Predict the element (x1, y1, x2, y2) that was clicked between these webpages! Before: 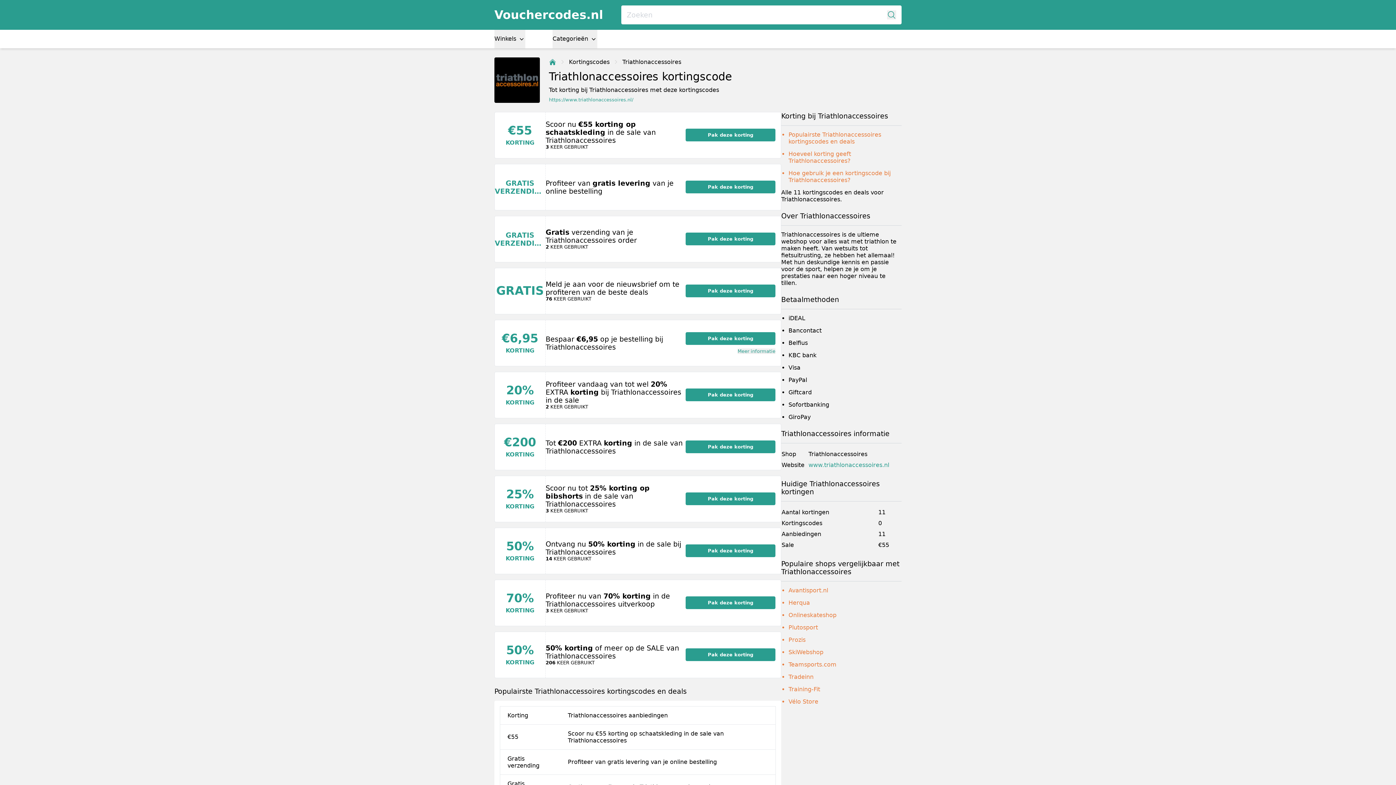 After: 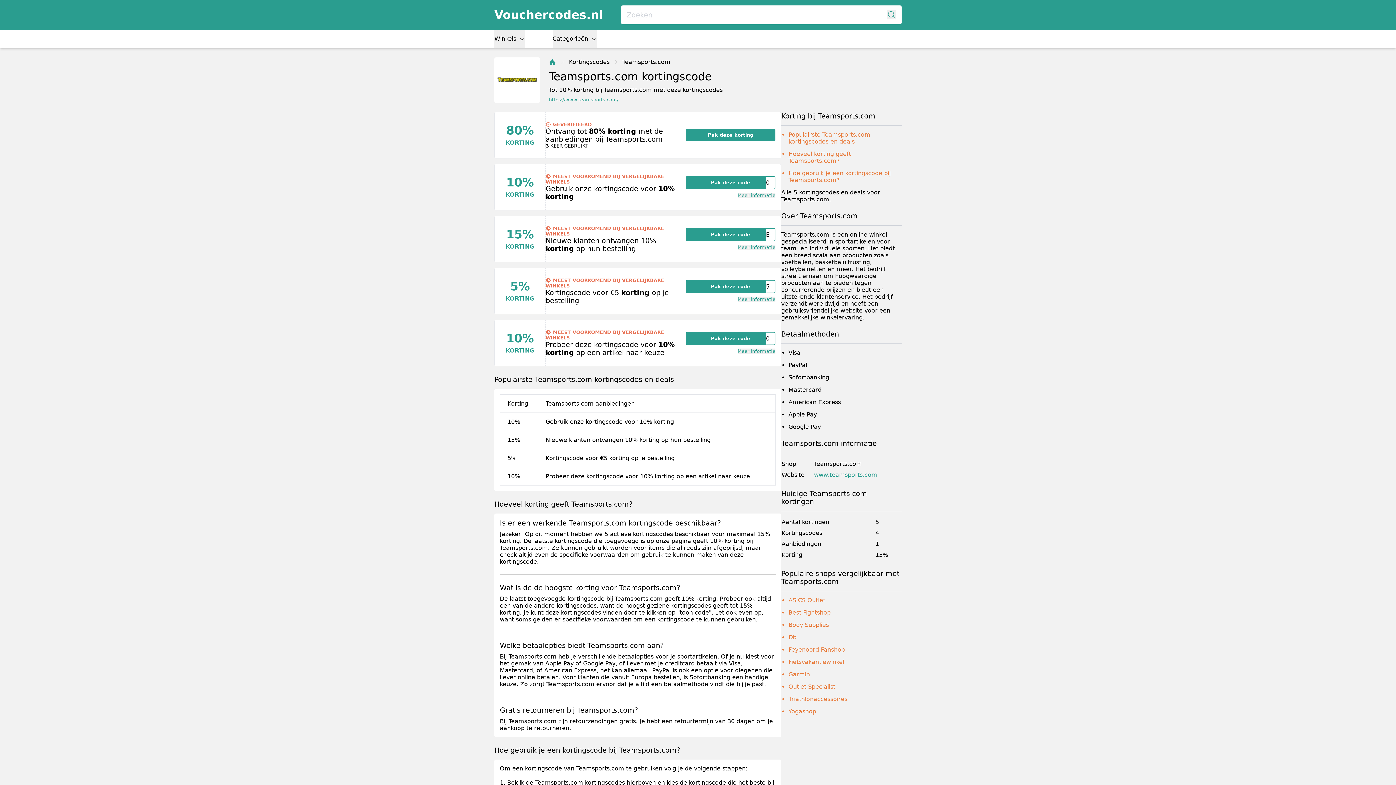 Action: bbox: (788, 661, 836, 668) label: Teamsports.com